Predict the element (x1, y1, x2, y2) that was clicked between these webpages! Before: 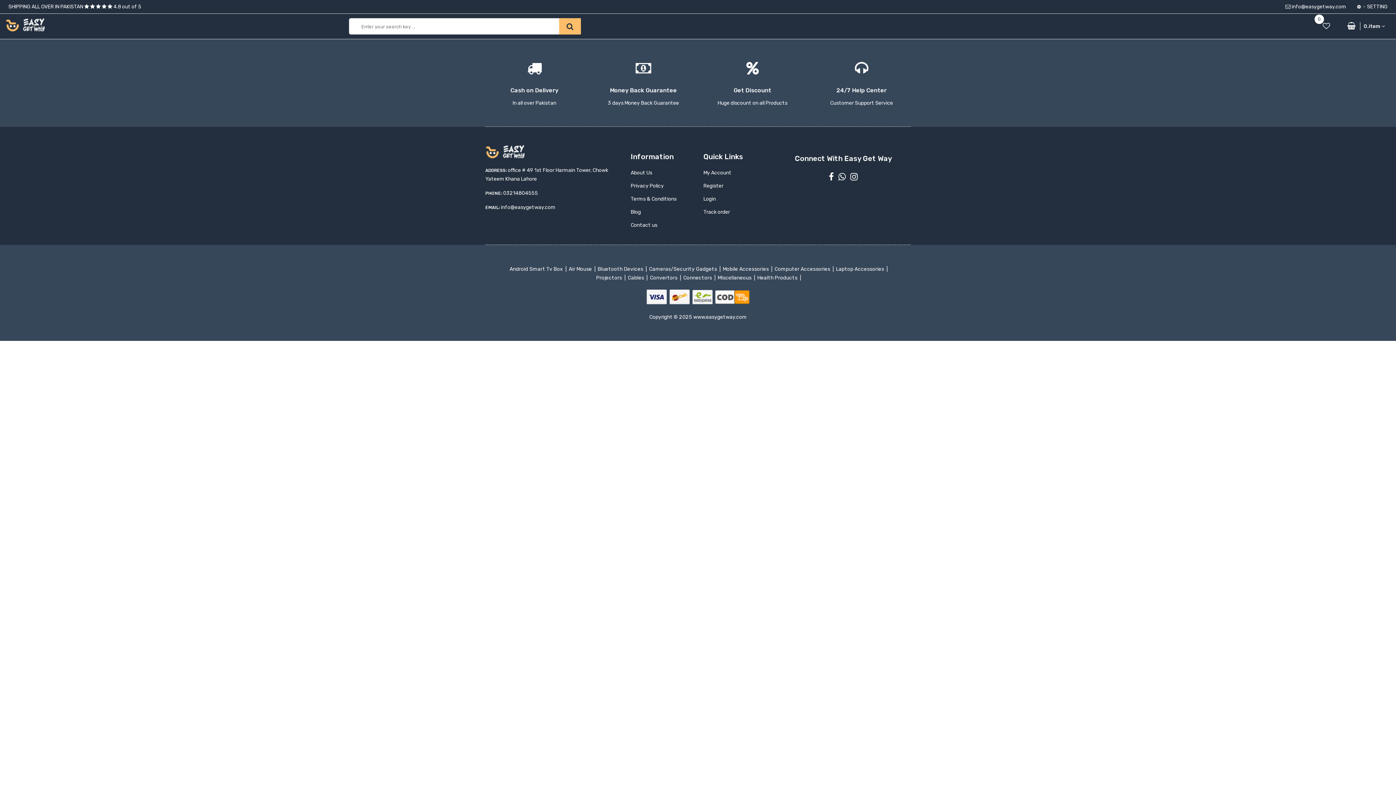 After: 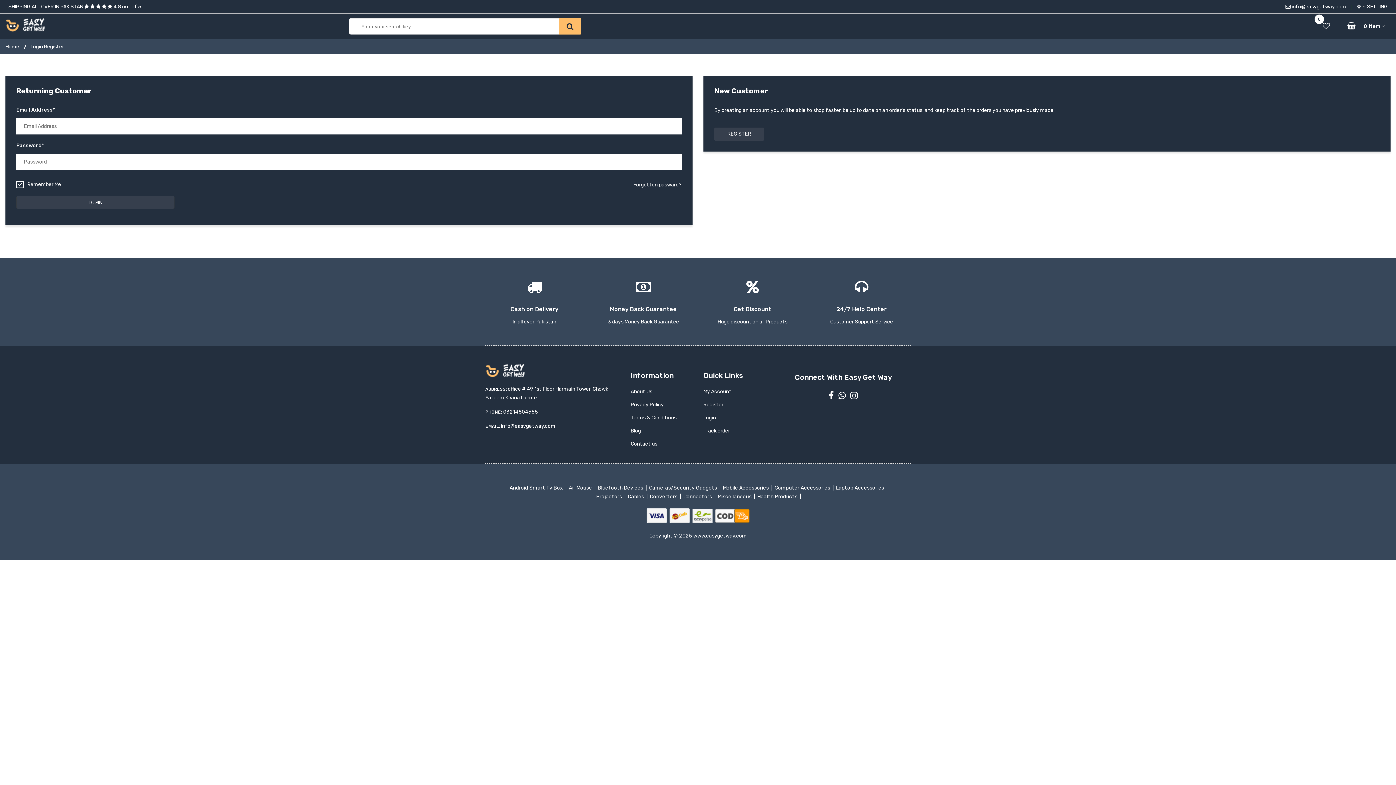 Action: label: Login bbox: (703, 192, 765, 205)